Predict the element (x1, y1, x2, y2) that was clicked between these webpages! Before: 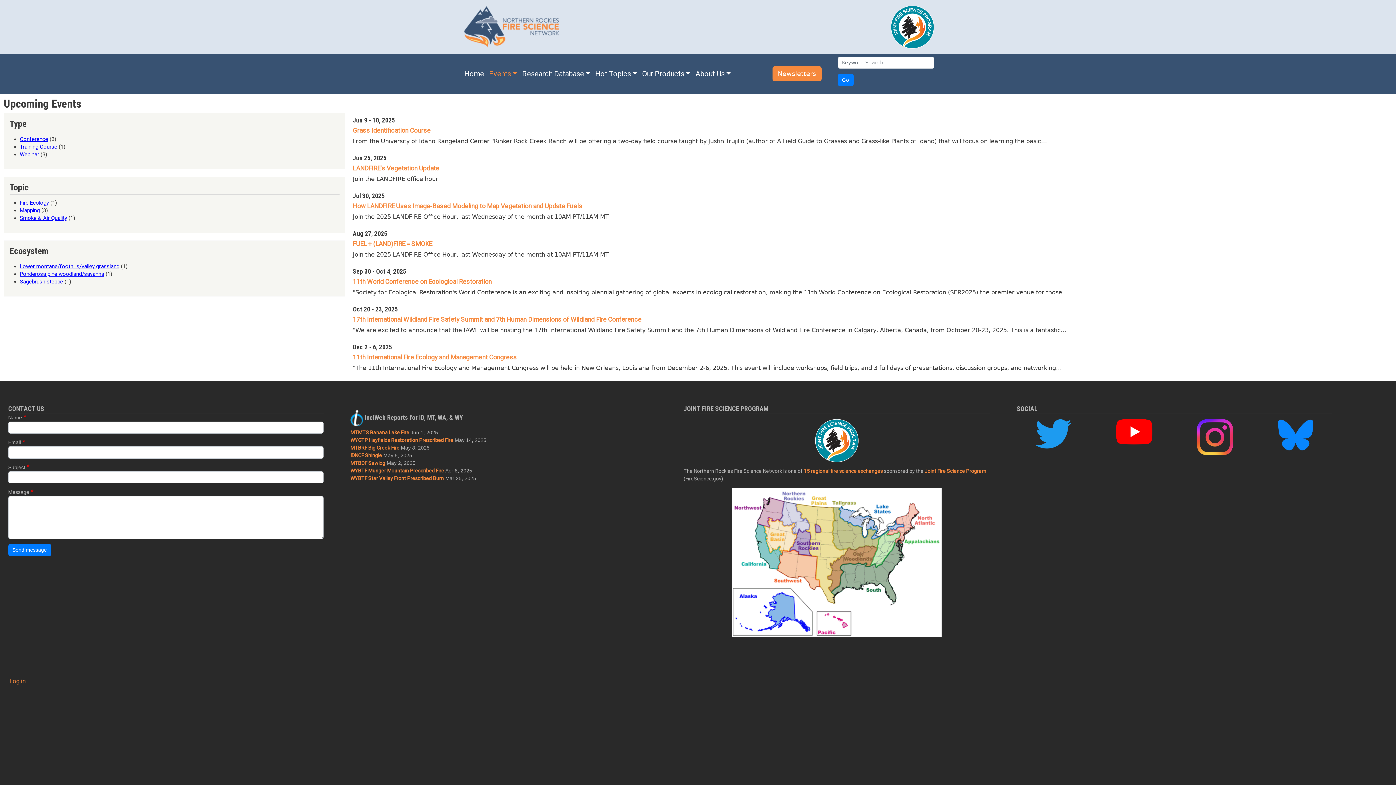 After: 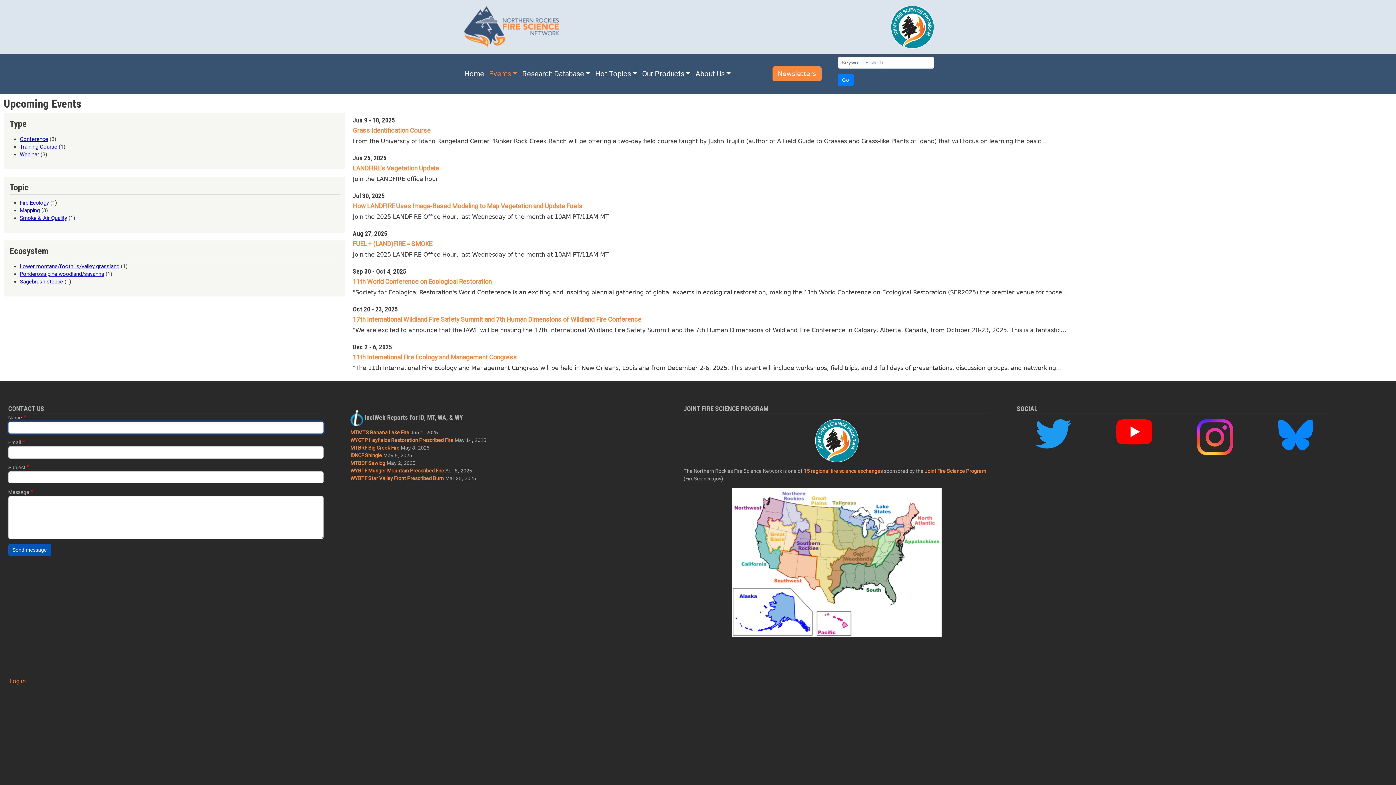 Action: bbox: (8, 544, 51, 556) label: Send message